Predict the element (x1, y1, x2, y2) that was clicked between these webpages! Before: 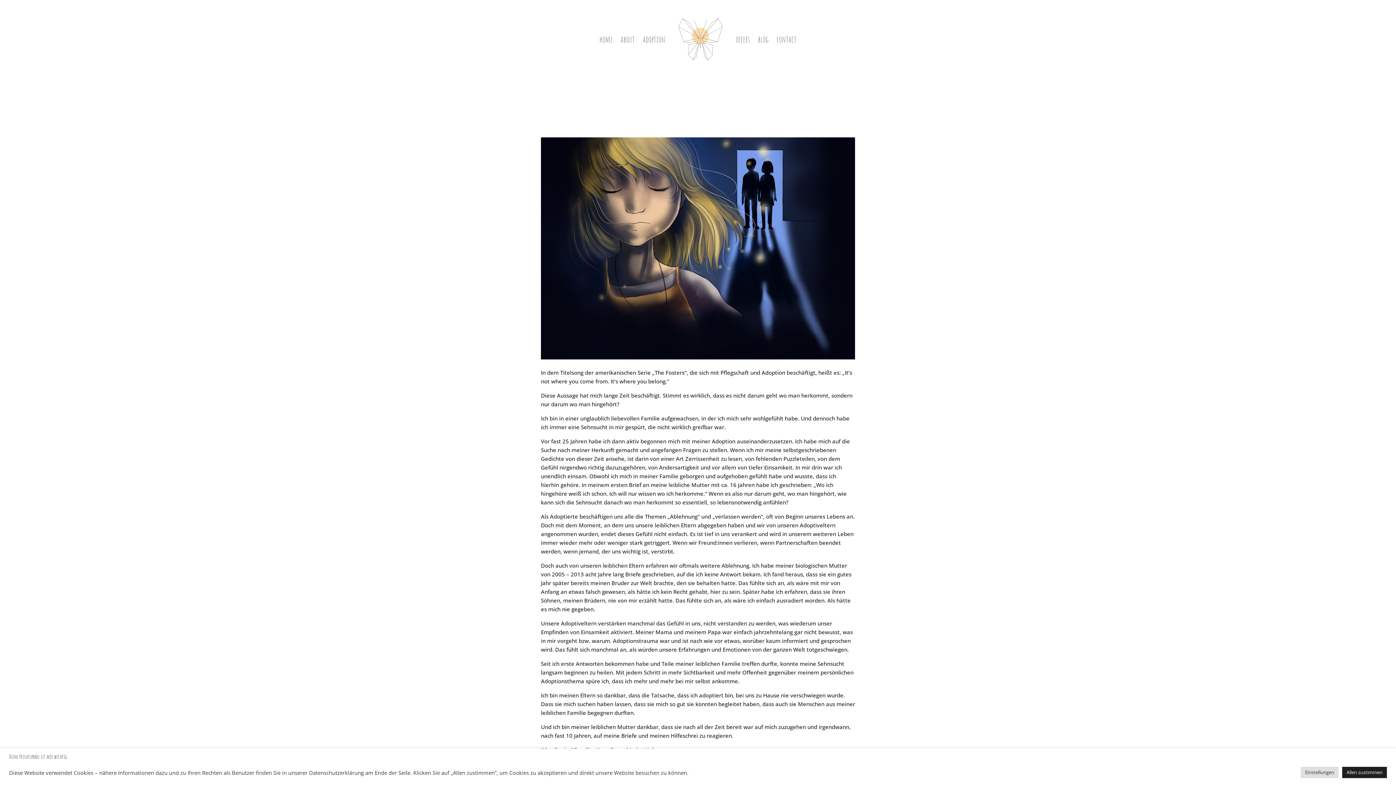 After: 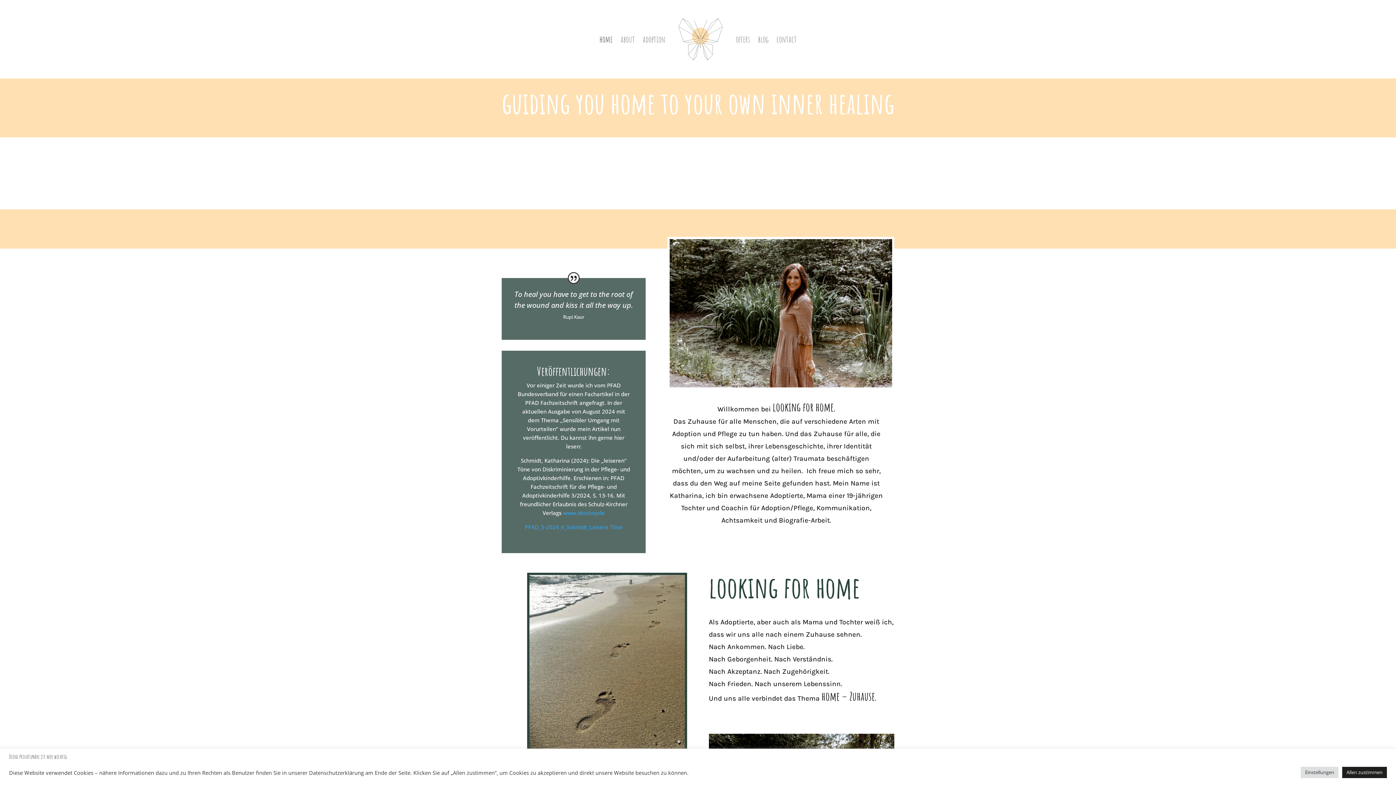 Action: bbox: (599, 13, 612, 65) label: home